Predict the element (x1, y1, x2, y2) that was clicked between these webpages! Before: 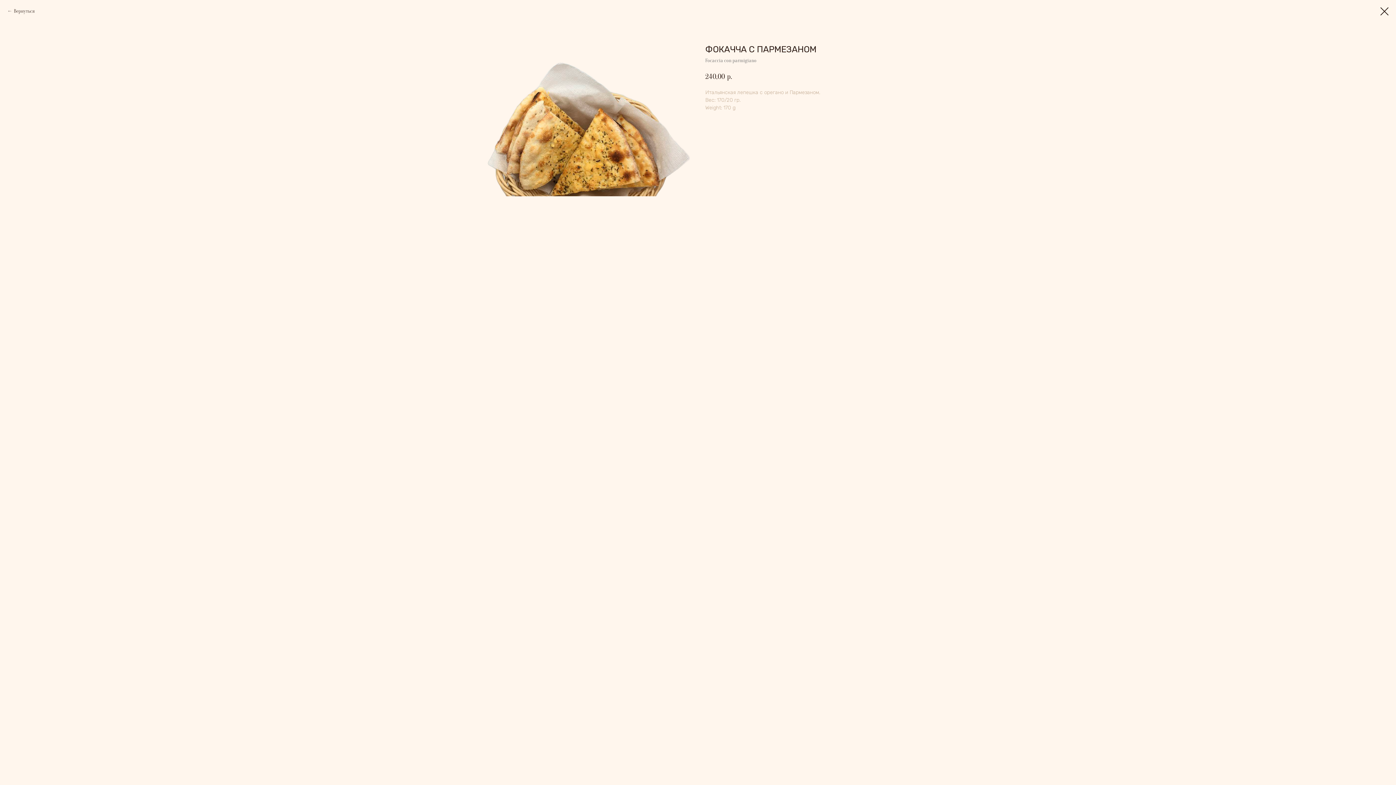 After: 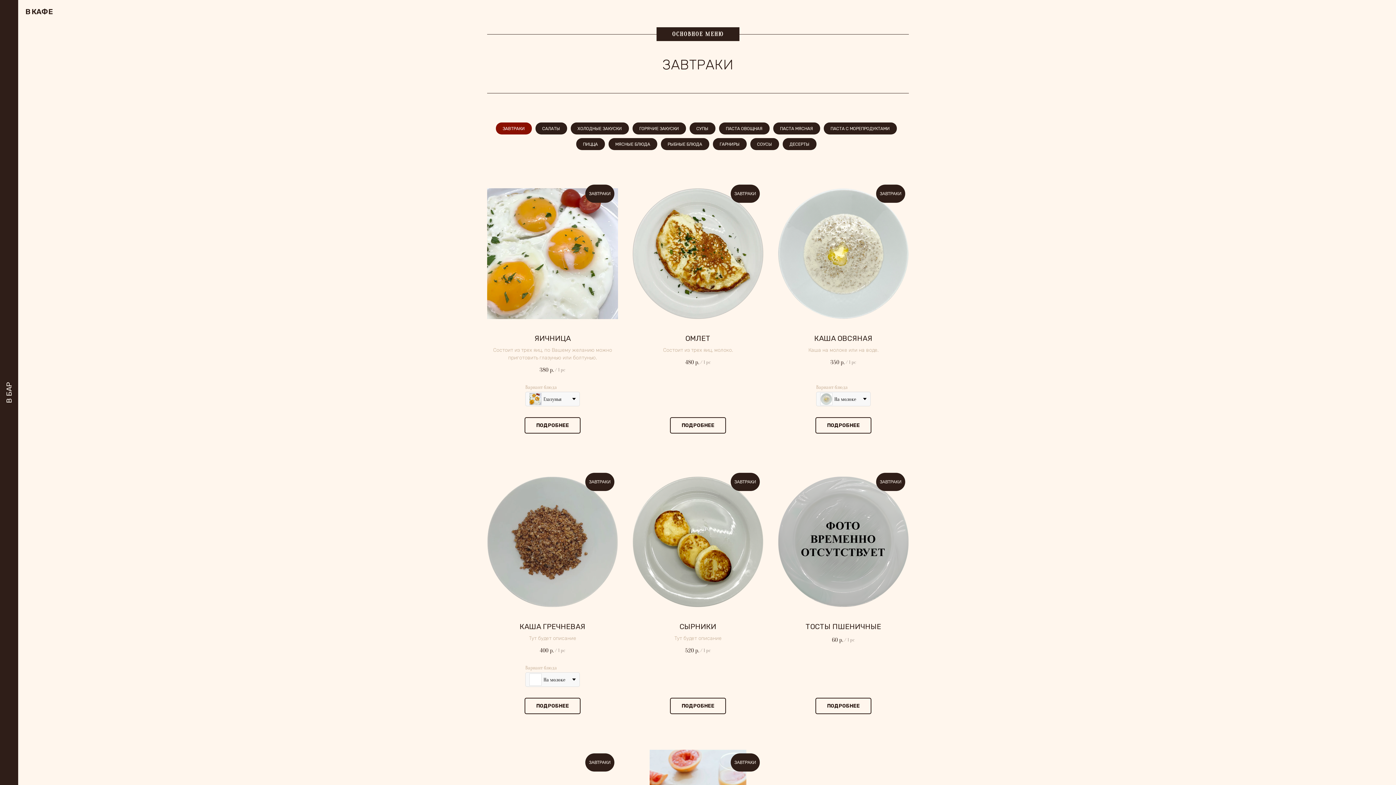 Action: bbox: (1380, 7, 1389, 15)